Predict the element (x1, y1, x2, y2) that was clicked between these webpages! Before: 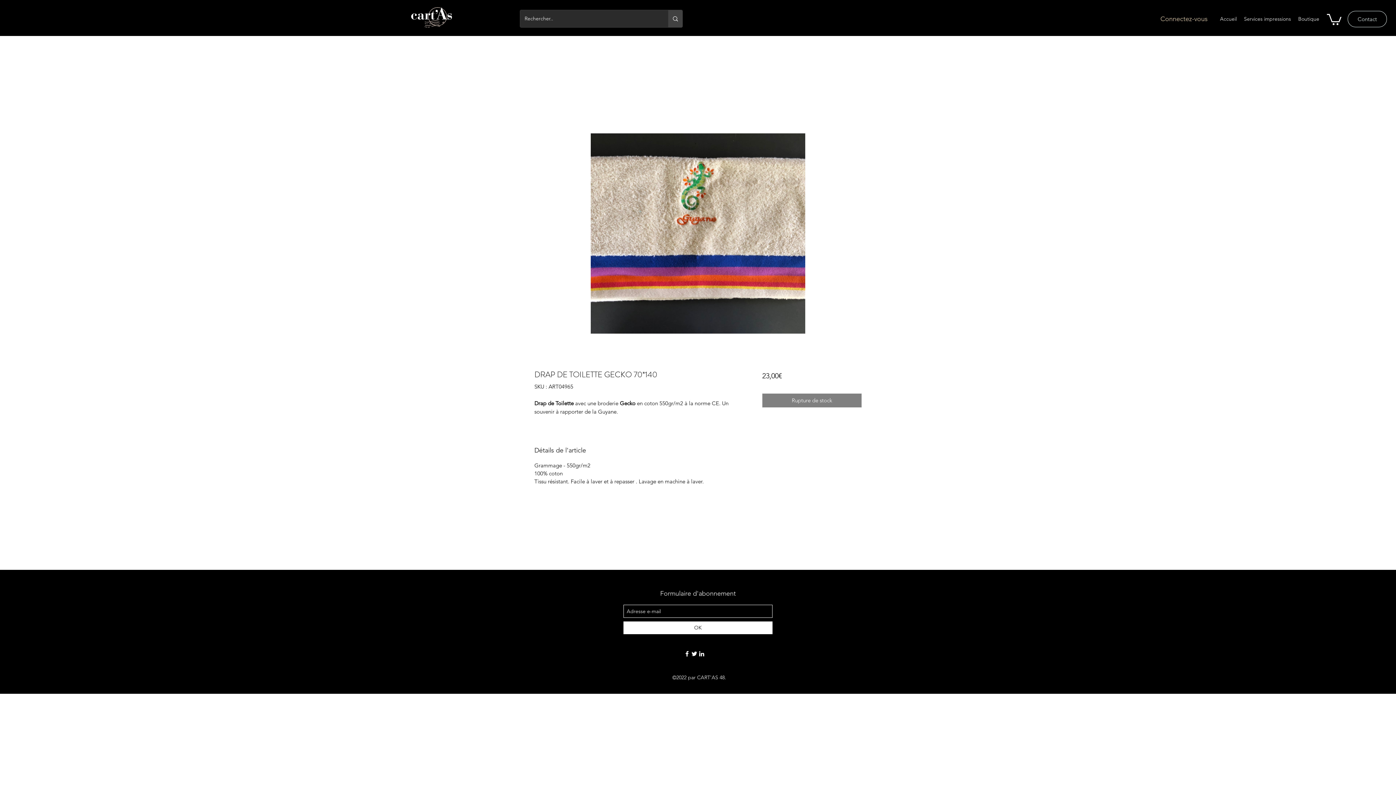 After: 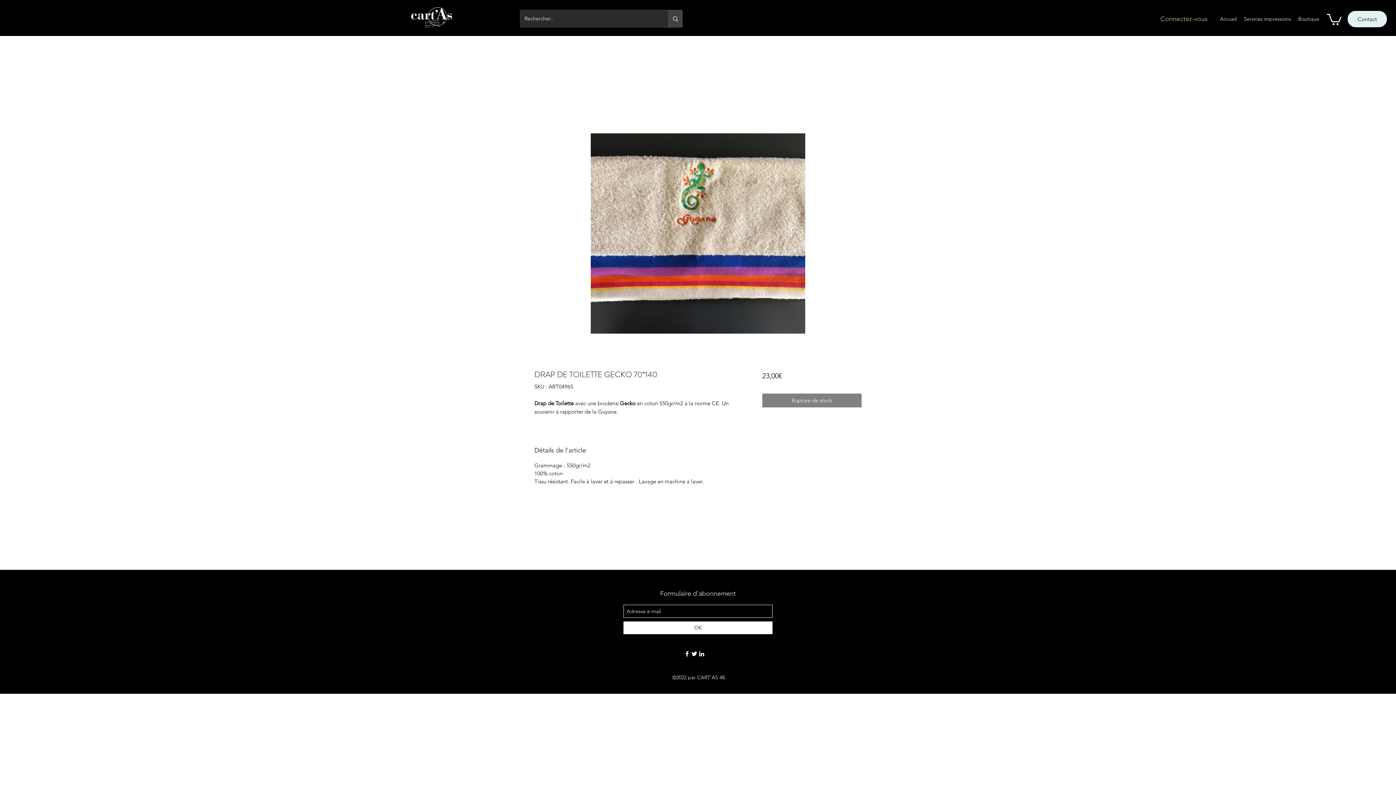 Action: bbox: (1348, 10, 1387, 27) label: Contact